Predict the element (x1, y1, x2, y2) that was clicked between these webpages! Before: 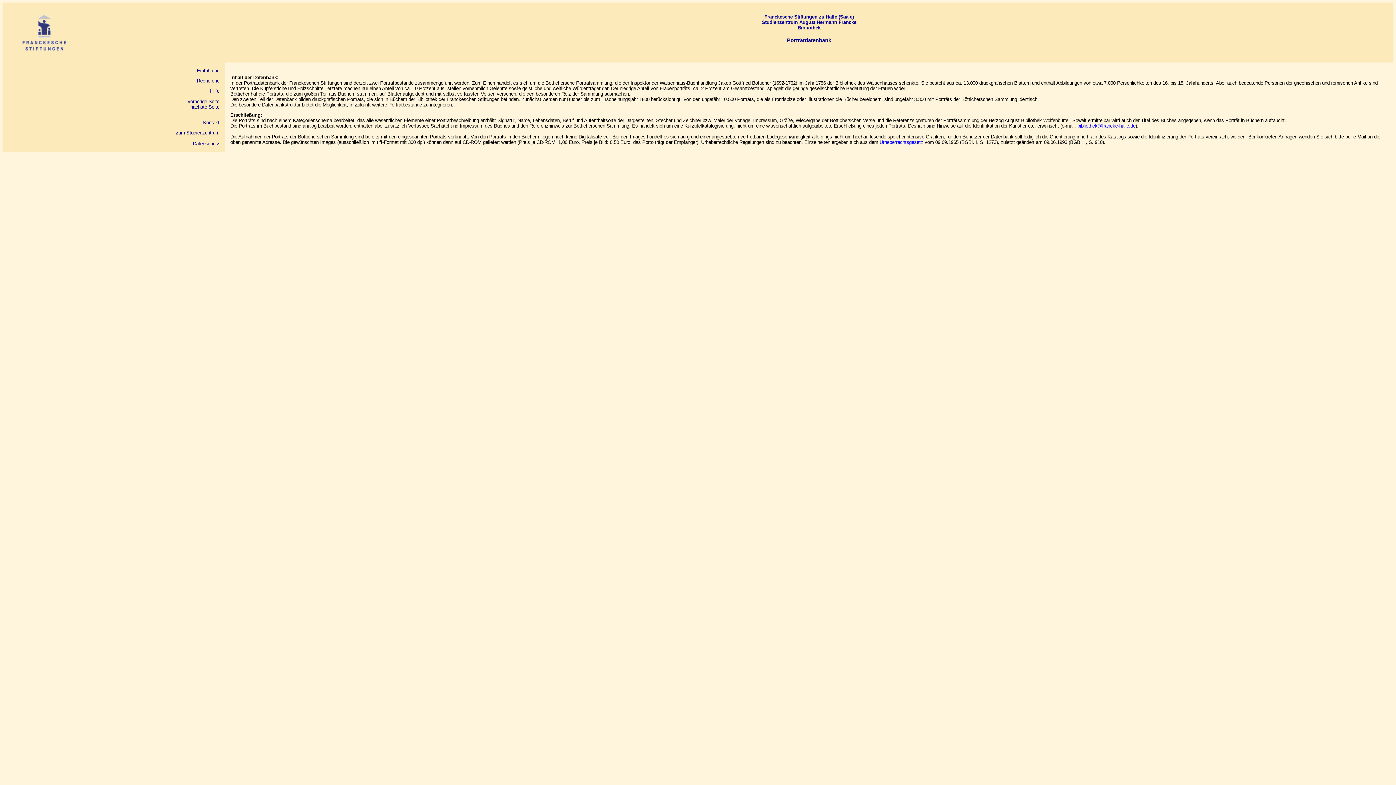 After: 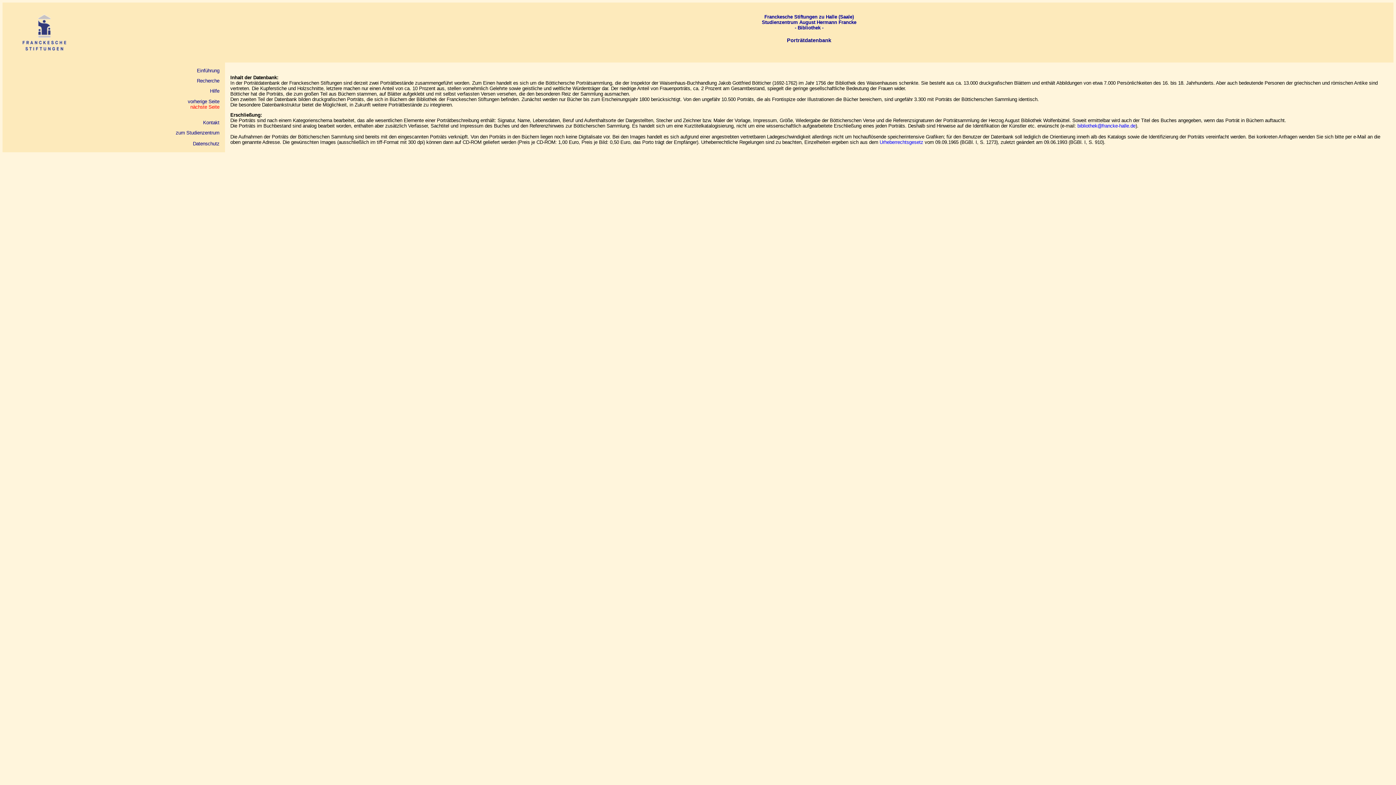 Action: label: nächste Seite bbox: (190, 104, 219, 109)